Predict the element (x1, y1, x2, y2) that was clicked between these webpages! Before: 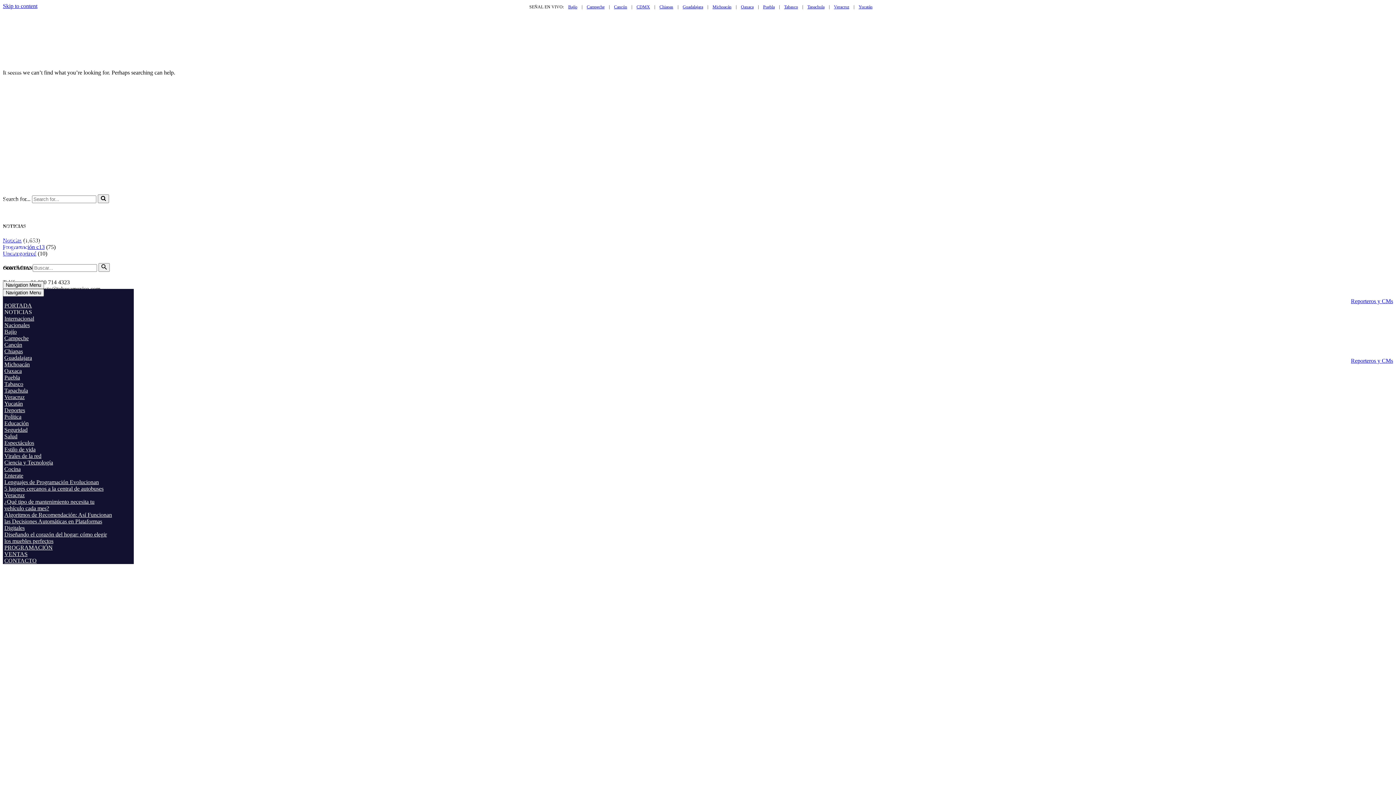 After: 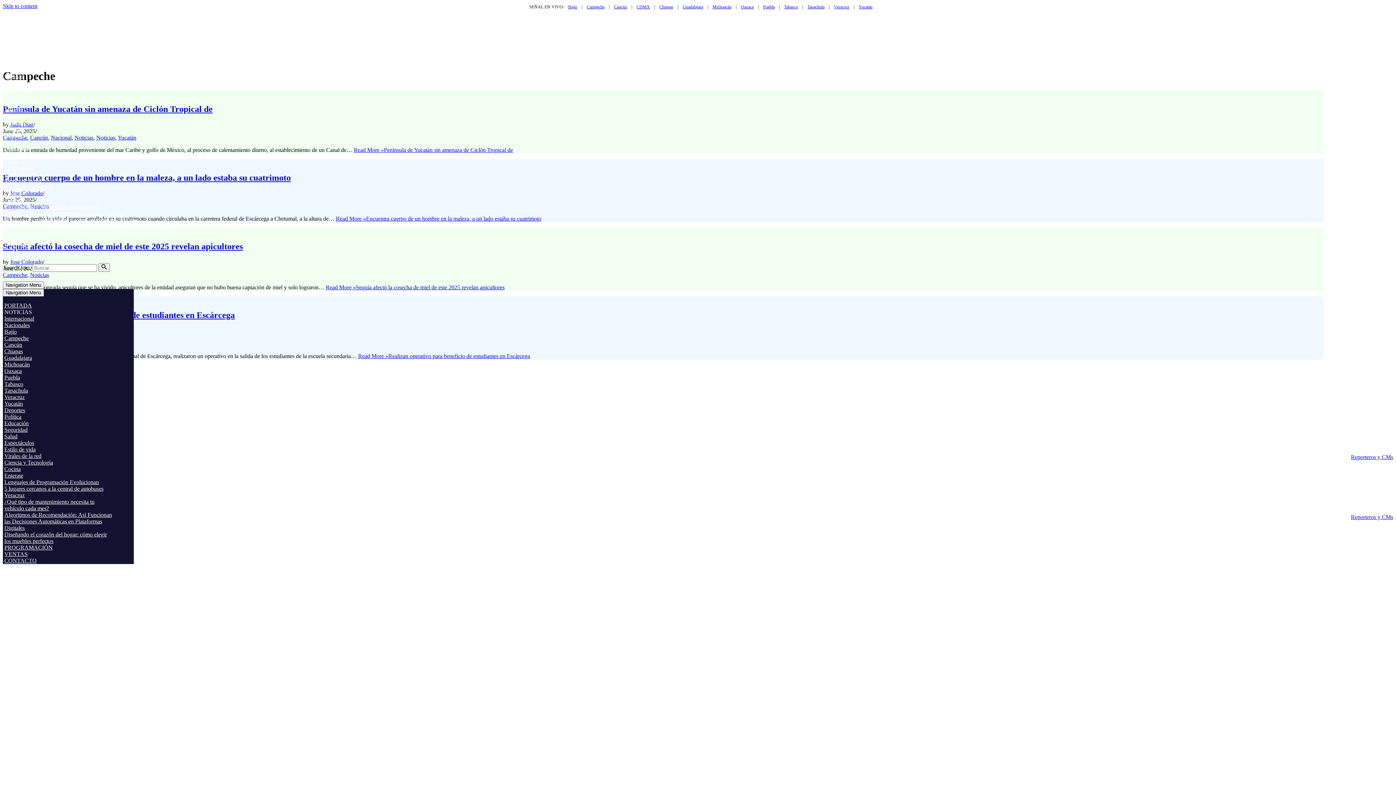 Action: bbox: (4, 60, 28, 66) label: Campeche